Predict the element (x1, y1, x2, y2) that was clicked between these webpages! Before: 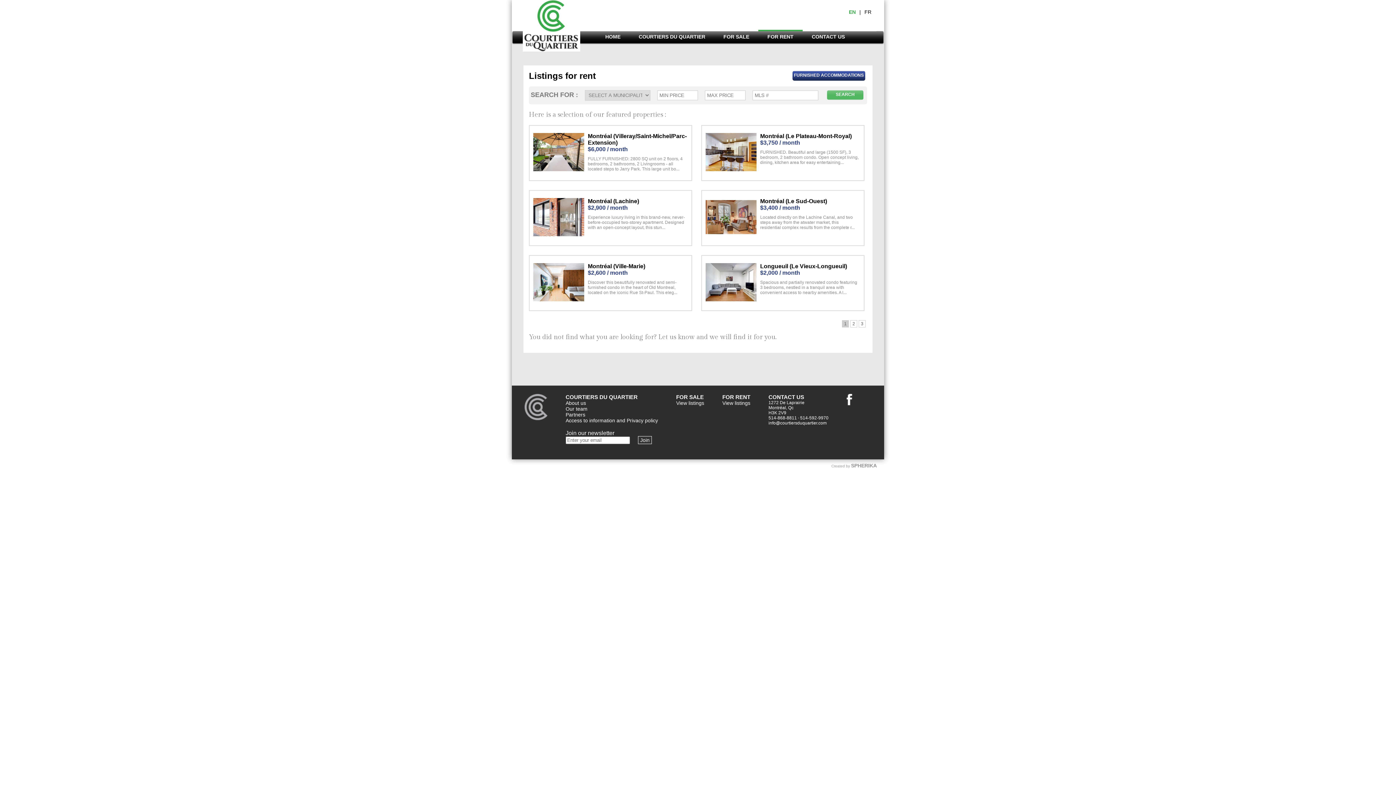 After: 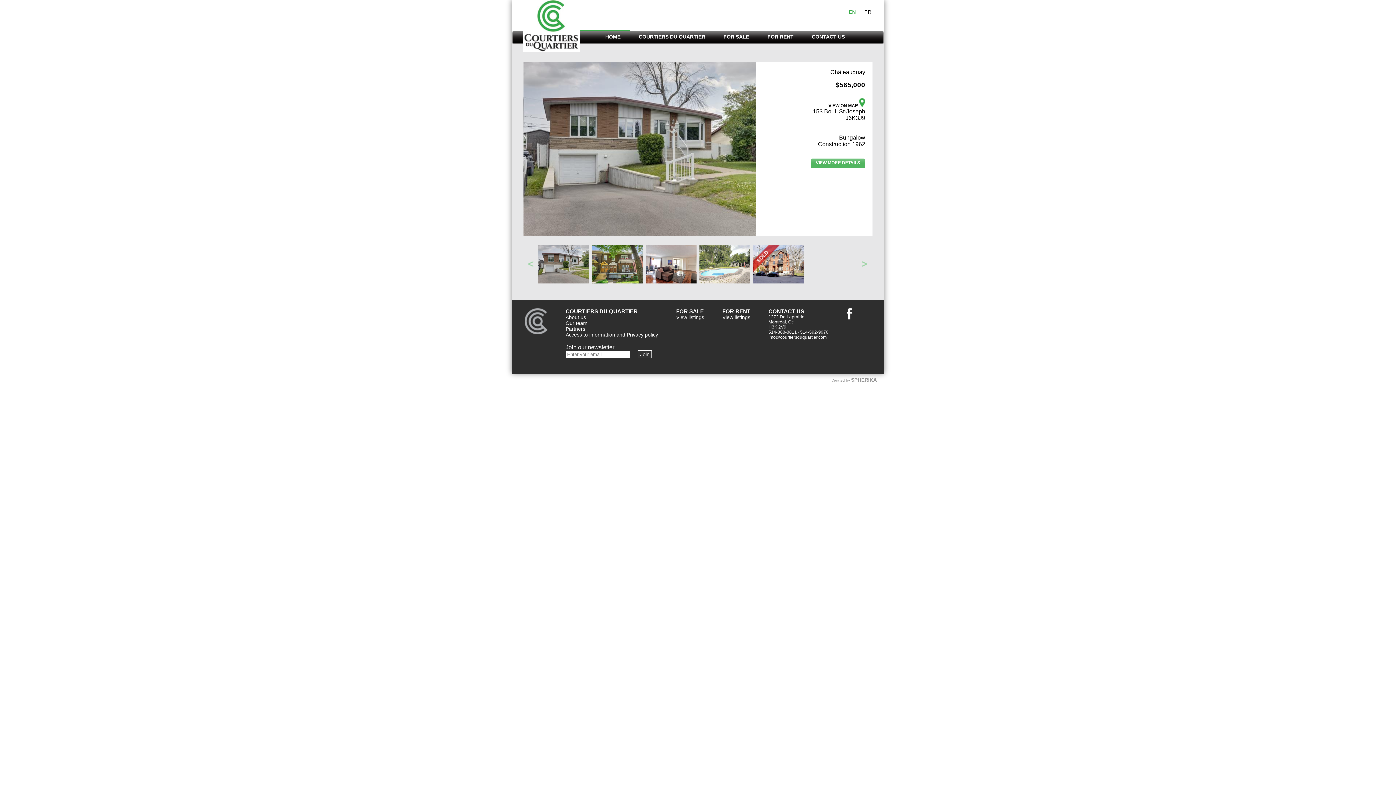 Action: bbox: (524, 415, 547, 421)